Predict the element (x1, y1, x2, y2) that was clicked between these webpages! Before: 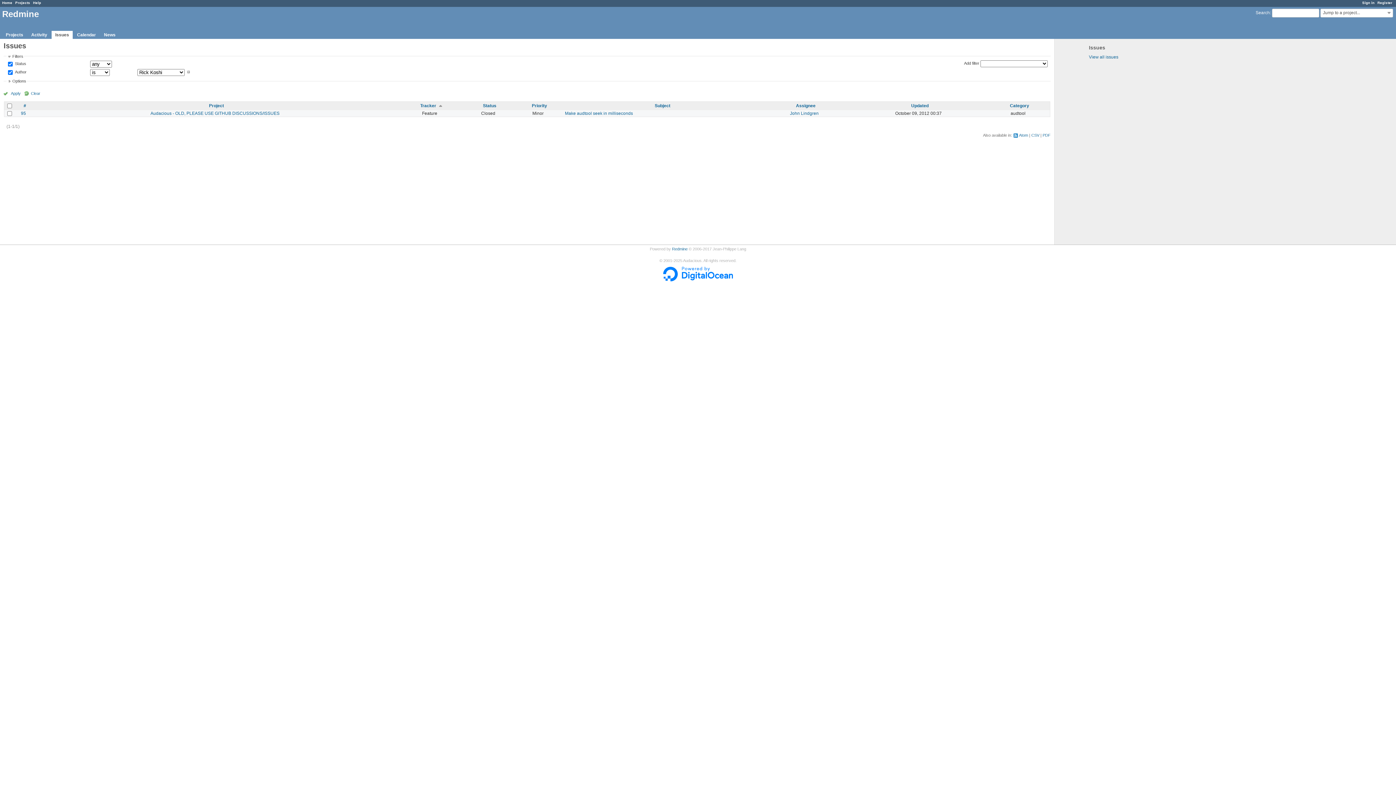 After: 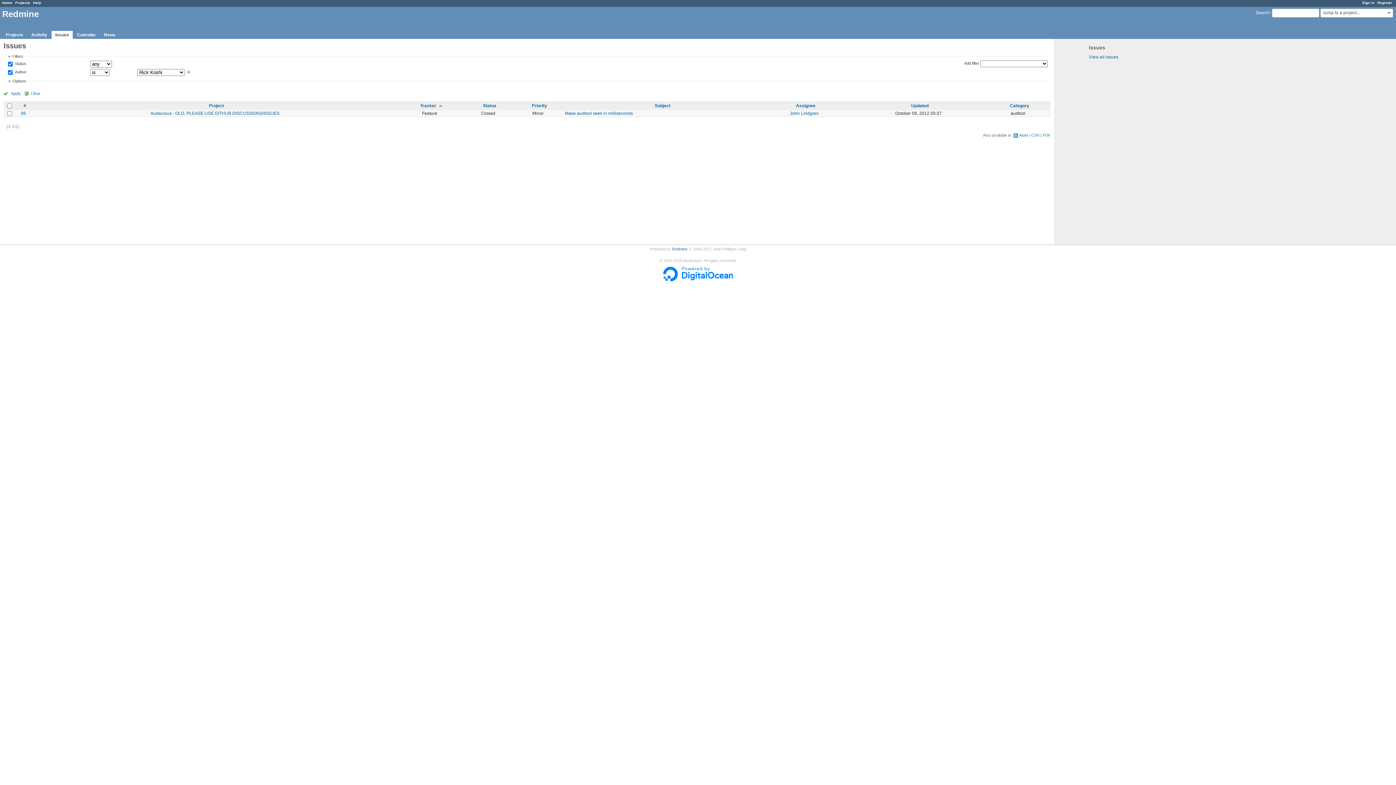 Action: bbox: (3, 91, 20, 95) label: Apply